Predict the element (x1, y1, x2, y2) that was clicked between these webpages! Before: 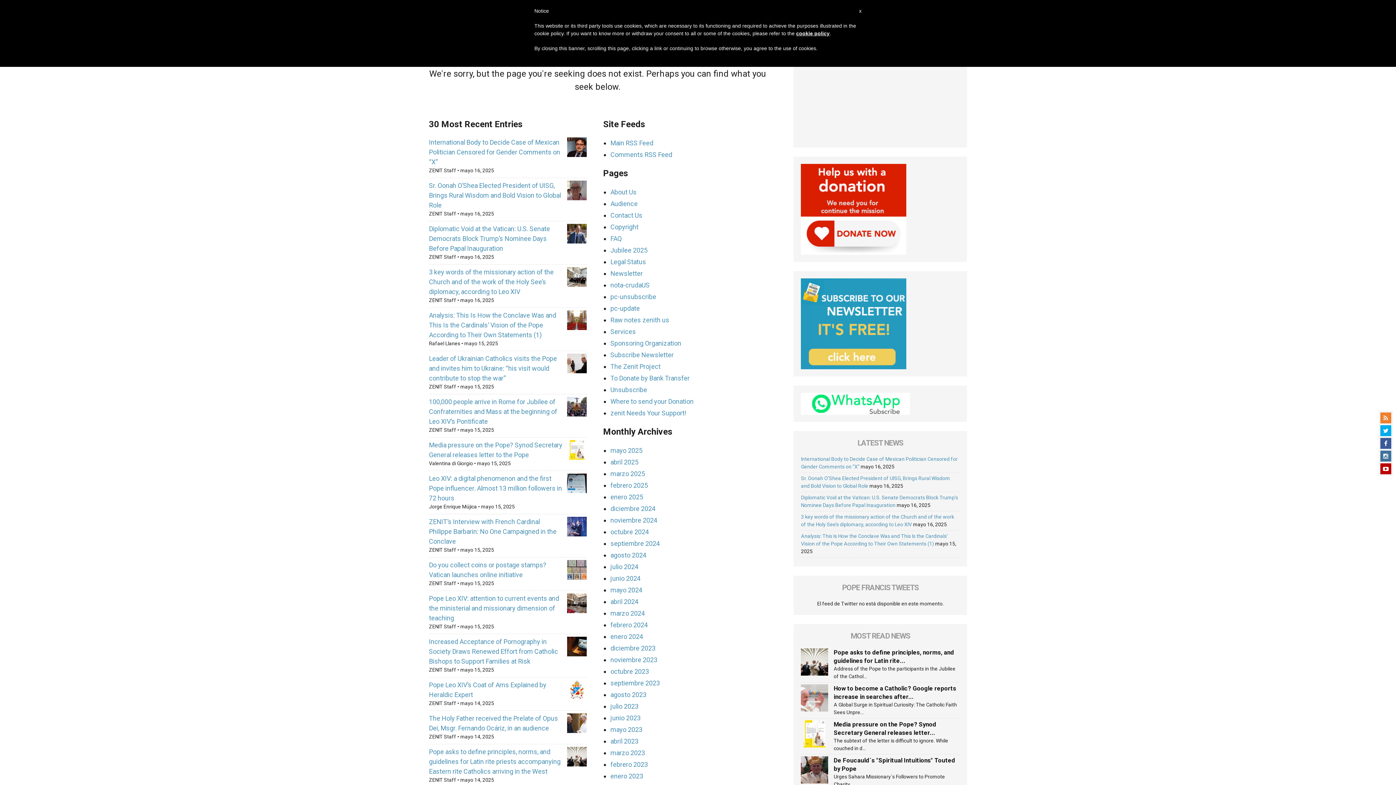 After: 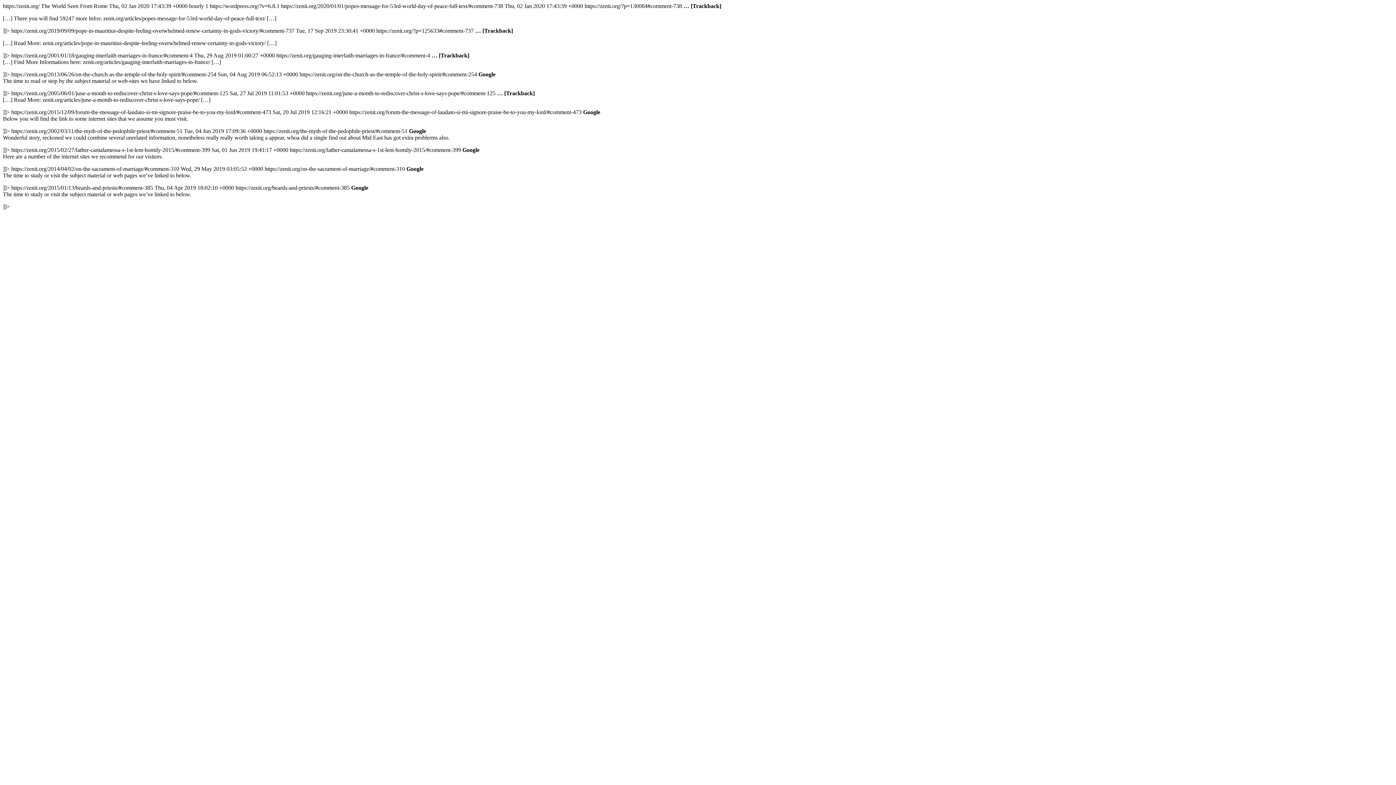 Action: bbox: (610, 150, 672, 158) label: Comments RSS Feed